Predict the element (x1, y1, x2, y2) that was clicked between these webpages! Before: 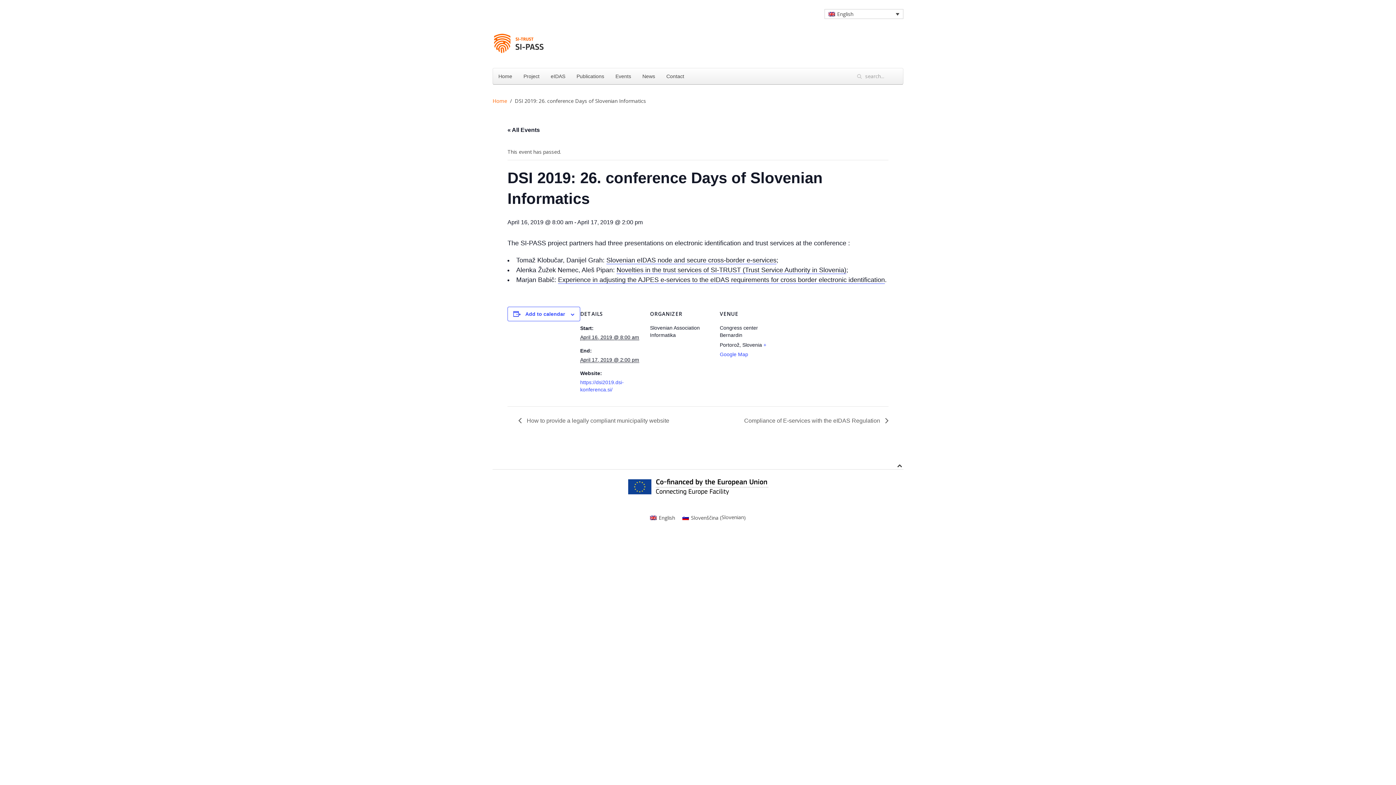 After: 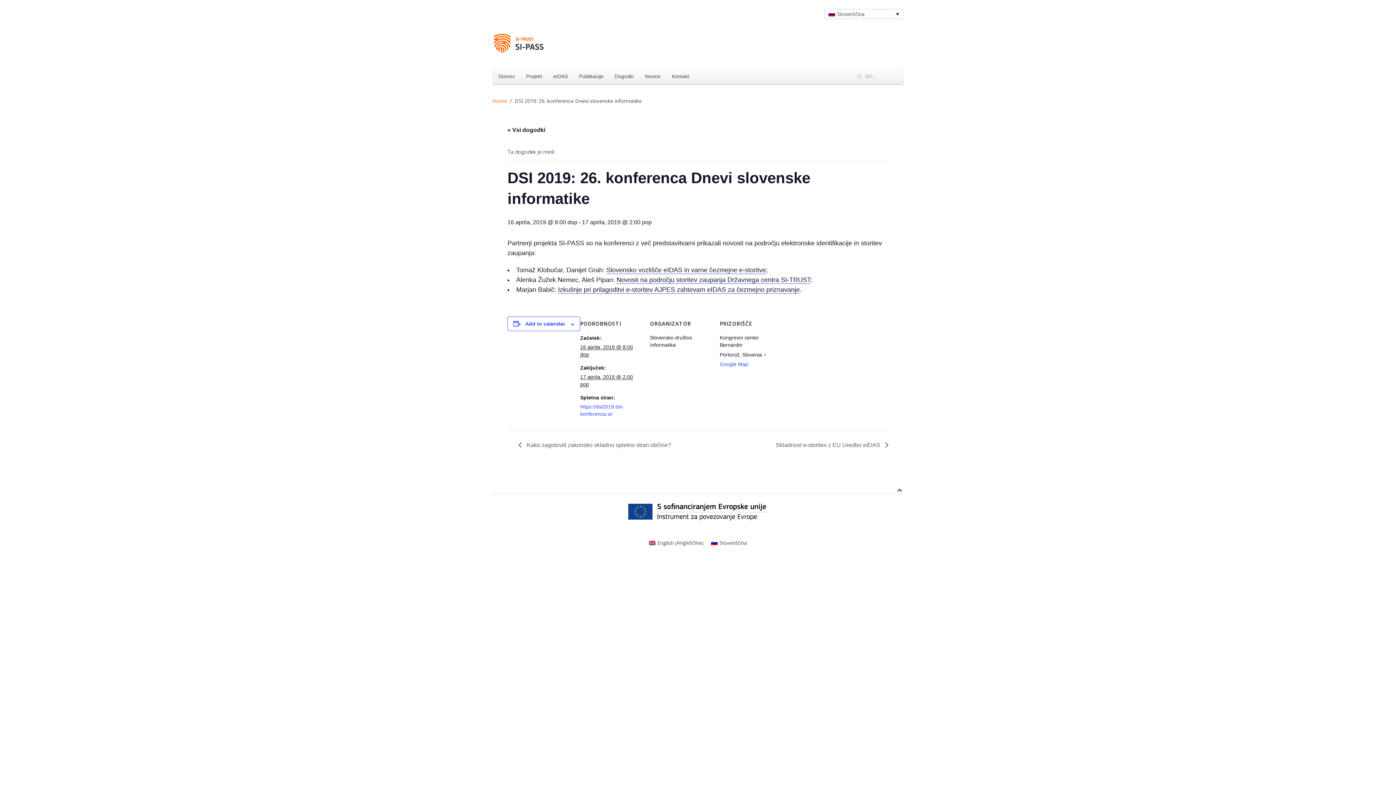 Action: bbox: (678, 513, 749, 522) label: Slovenščina (Slovenian)